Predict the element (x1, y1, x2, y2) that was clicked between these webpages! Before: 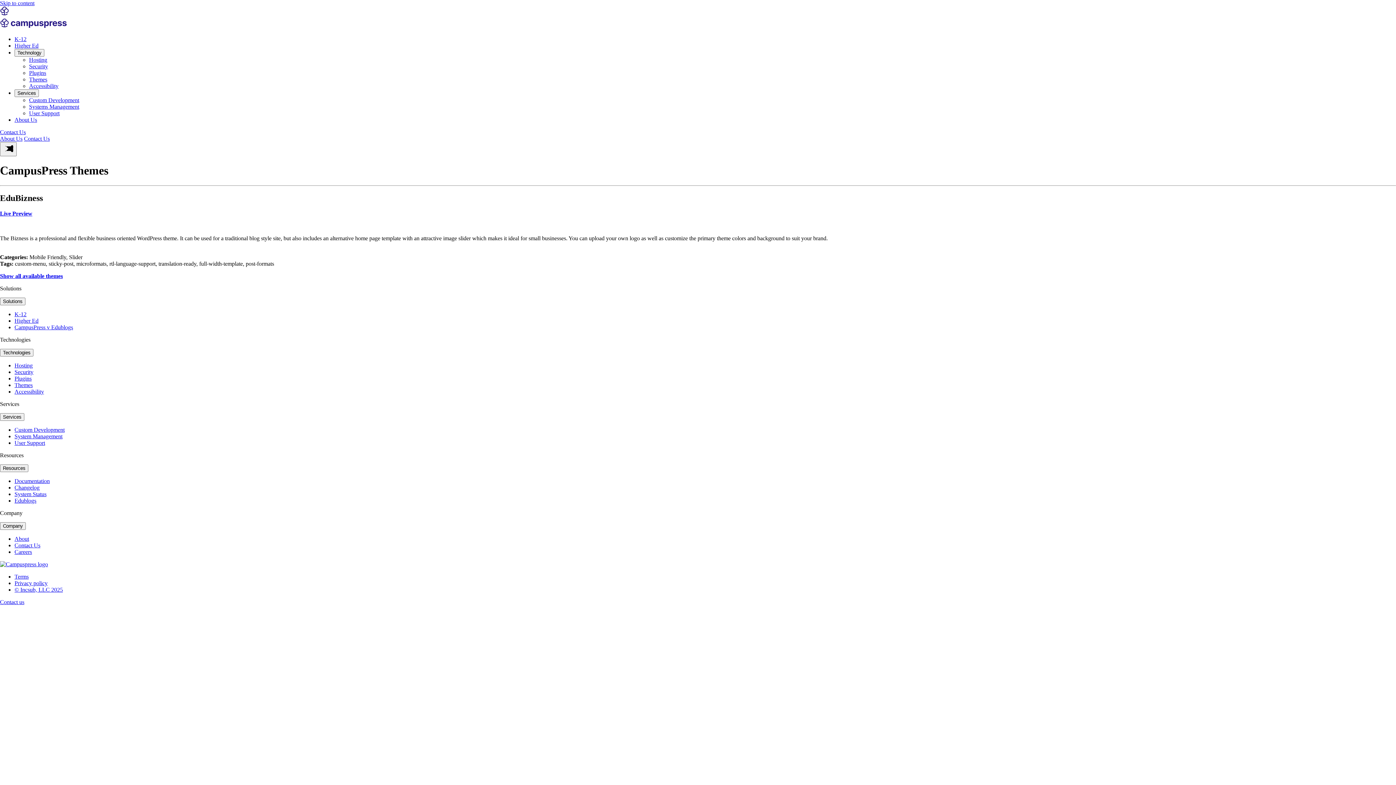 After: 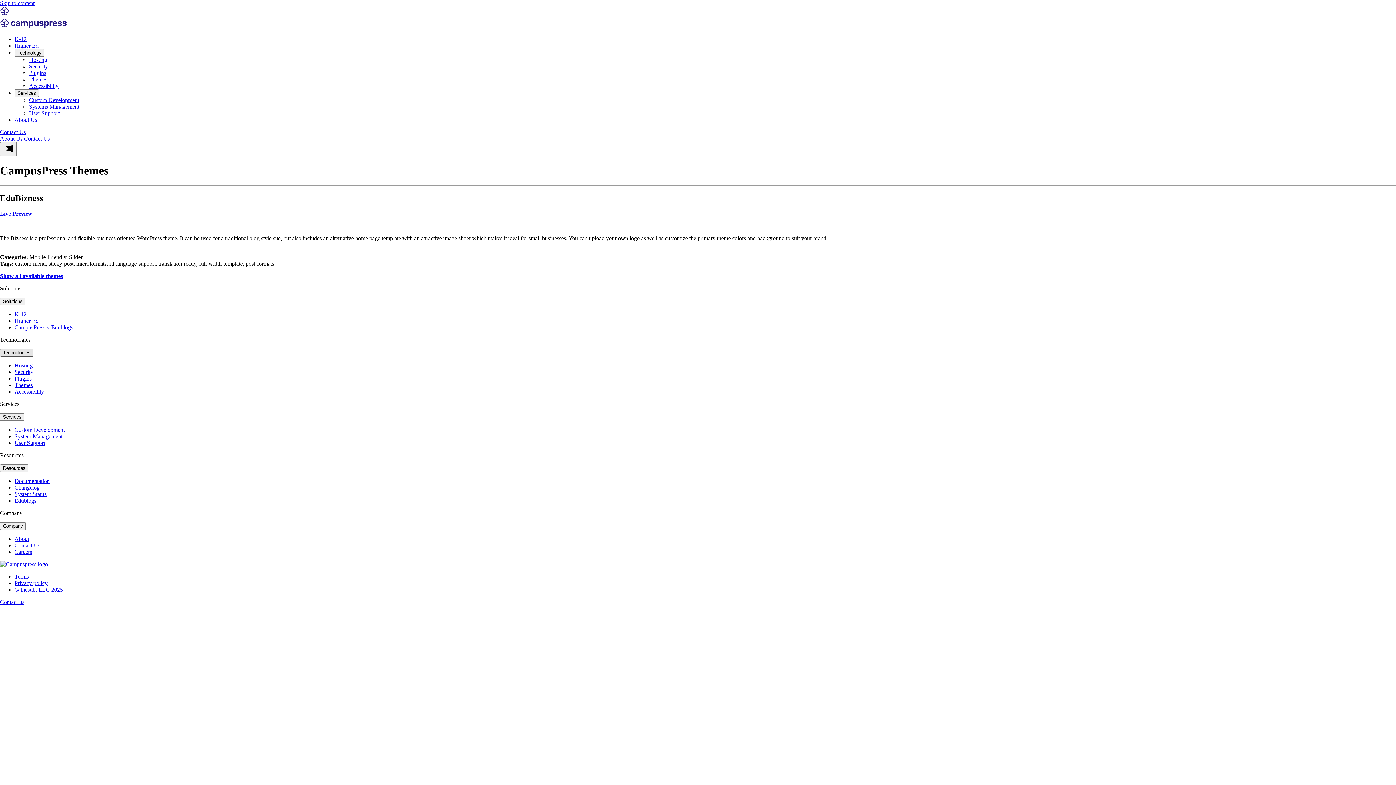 Action: label: Technologies bbox: (0, 348, 33, 356)